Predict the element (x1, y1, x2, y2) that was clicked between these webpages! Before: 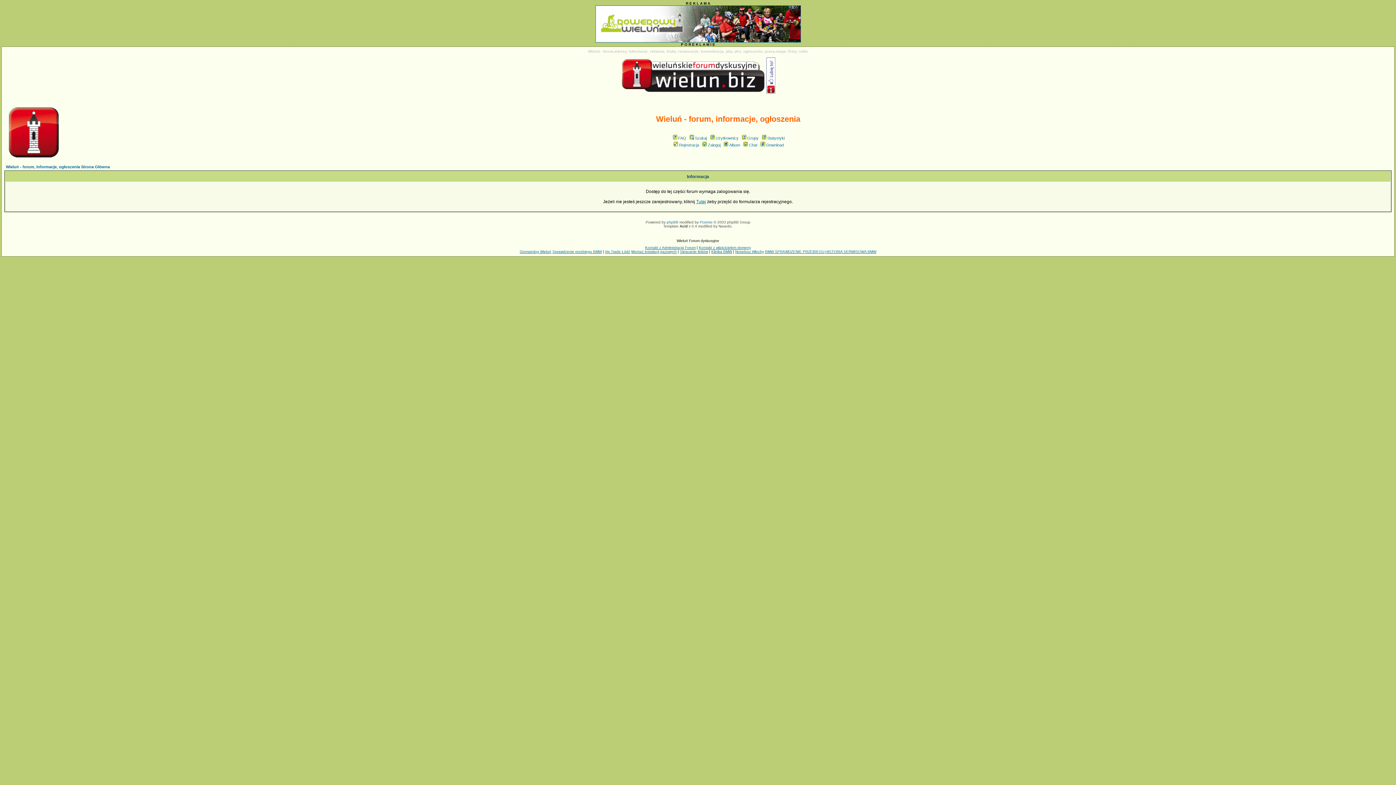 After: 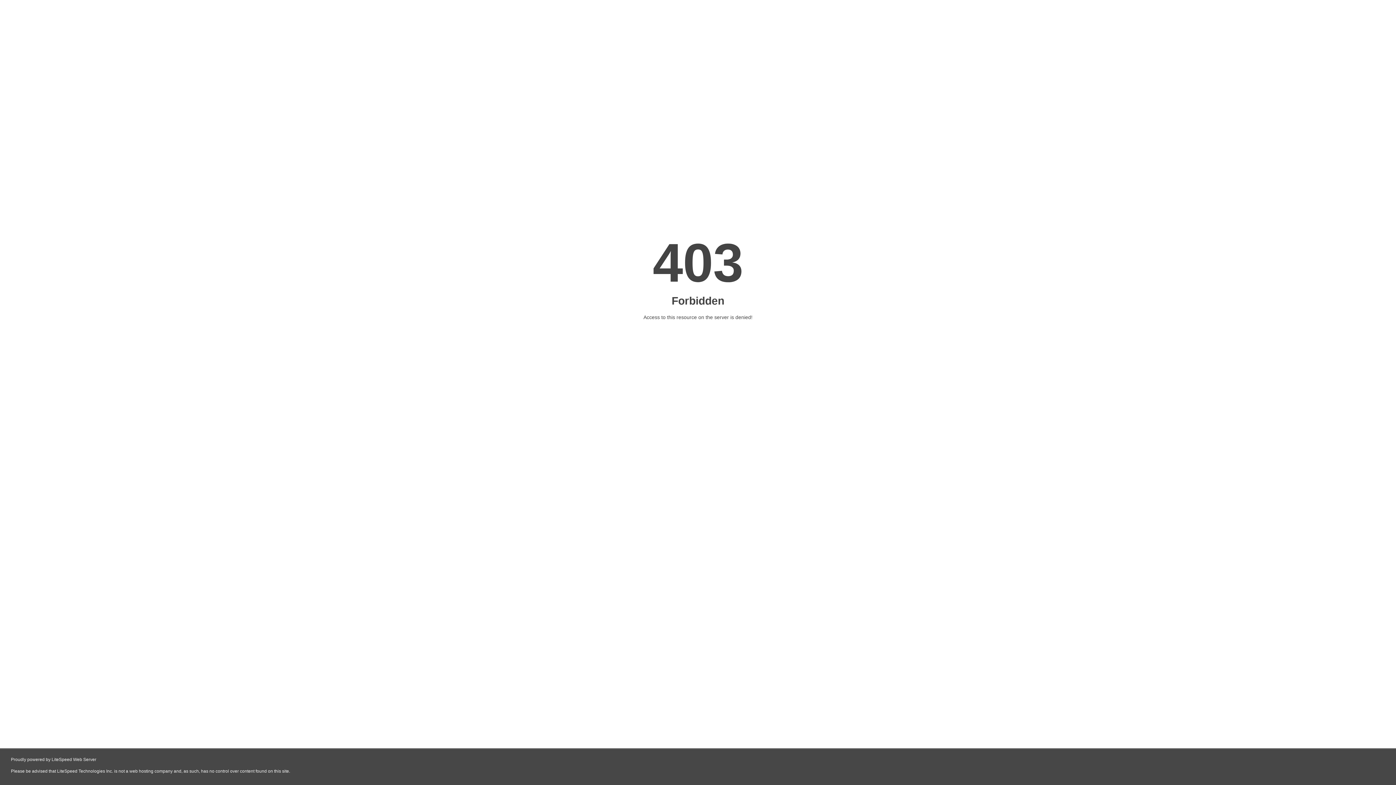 Action: bbox: (519, 249, 551, 253) label: Stomatolog Wieluń